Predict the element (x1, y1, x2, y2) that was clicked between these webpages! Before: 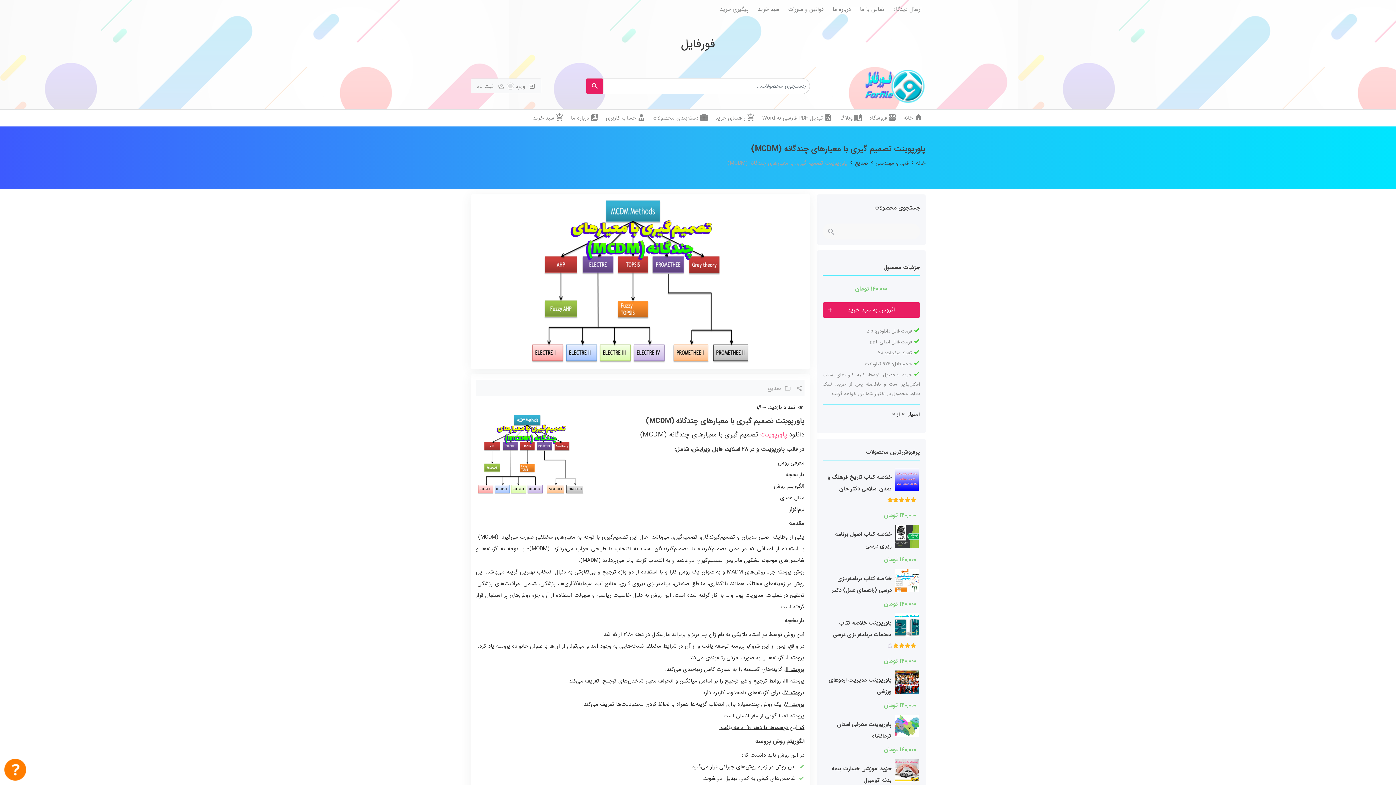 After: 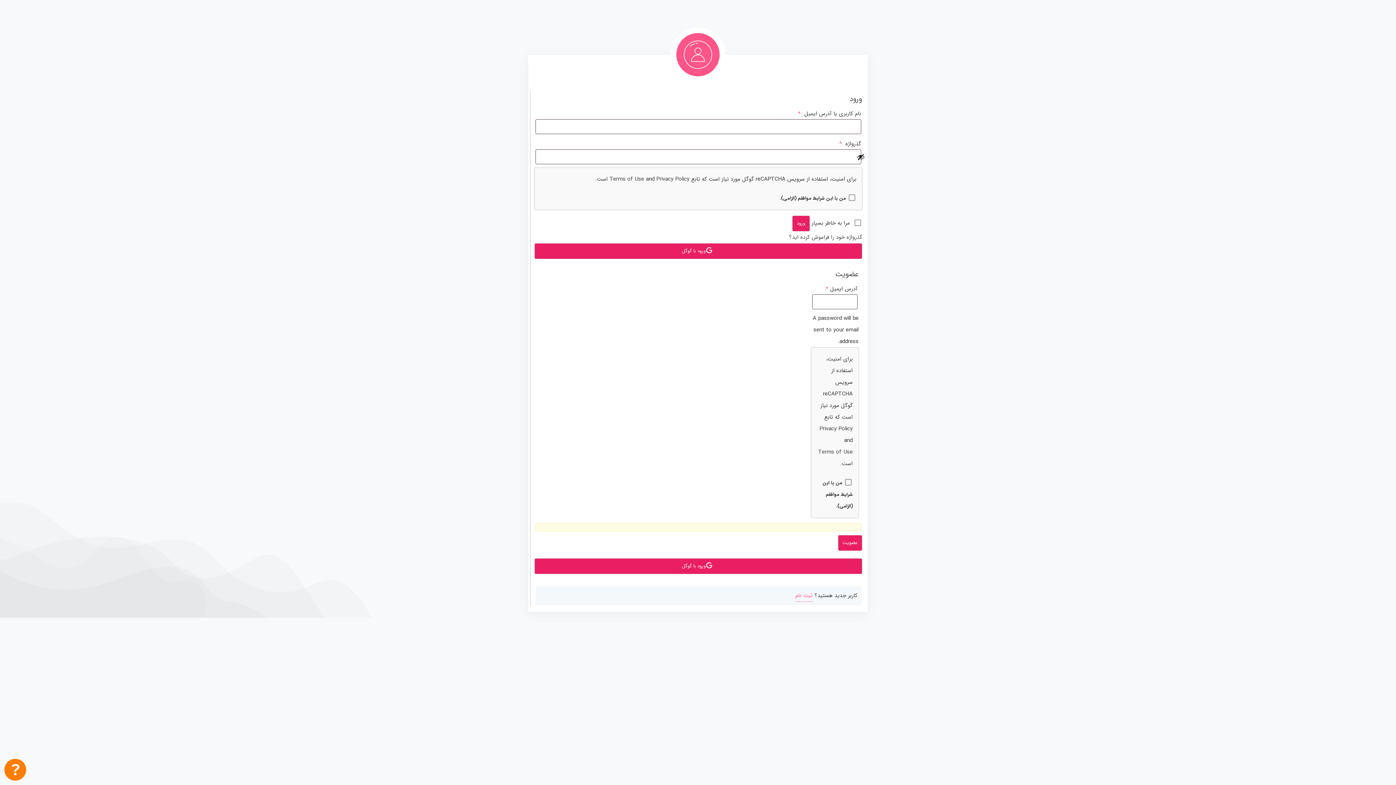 Action: bbox: (510, 78, 541, 93) label:  ورود